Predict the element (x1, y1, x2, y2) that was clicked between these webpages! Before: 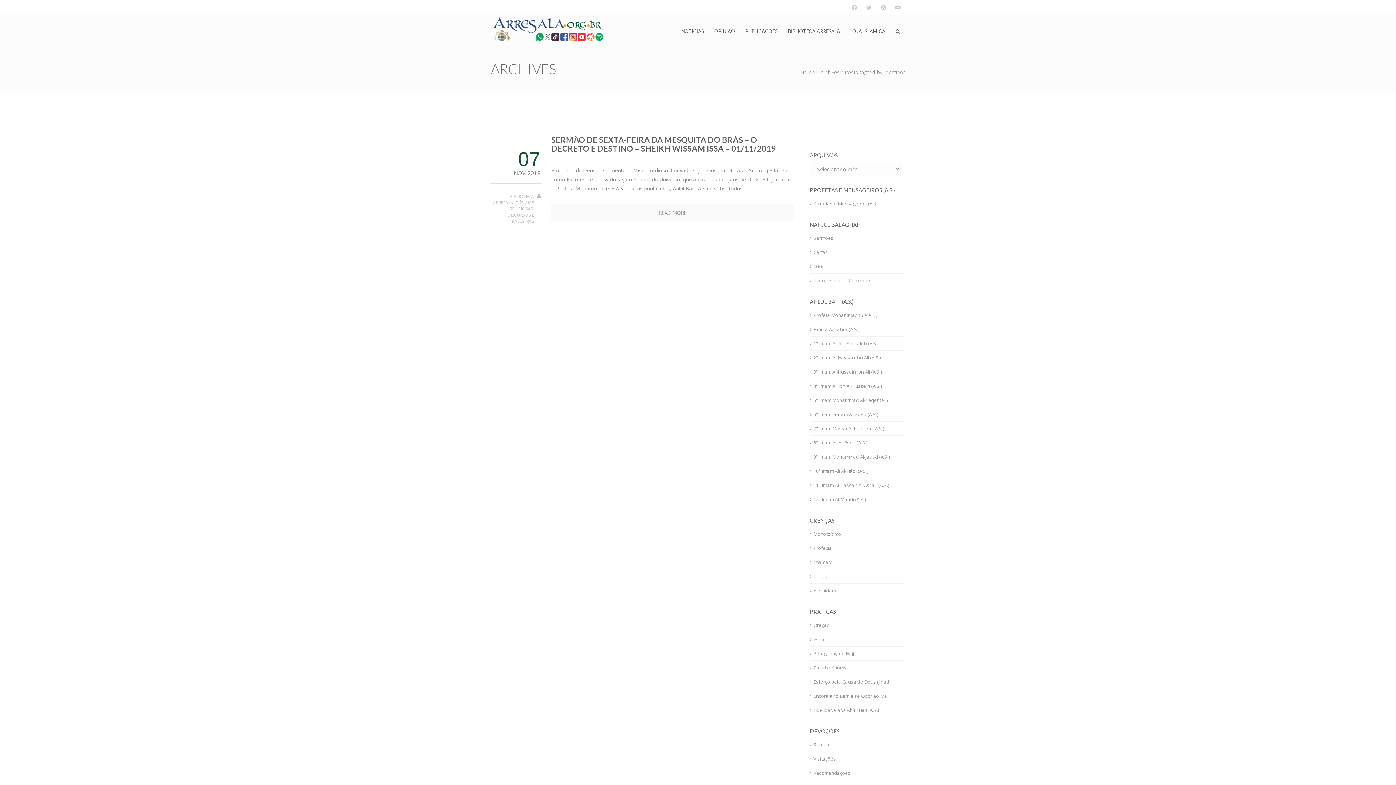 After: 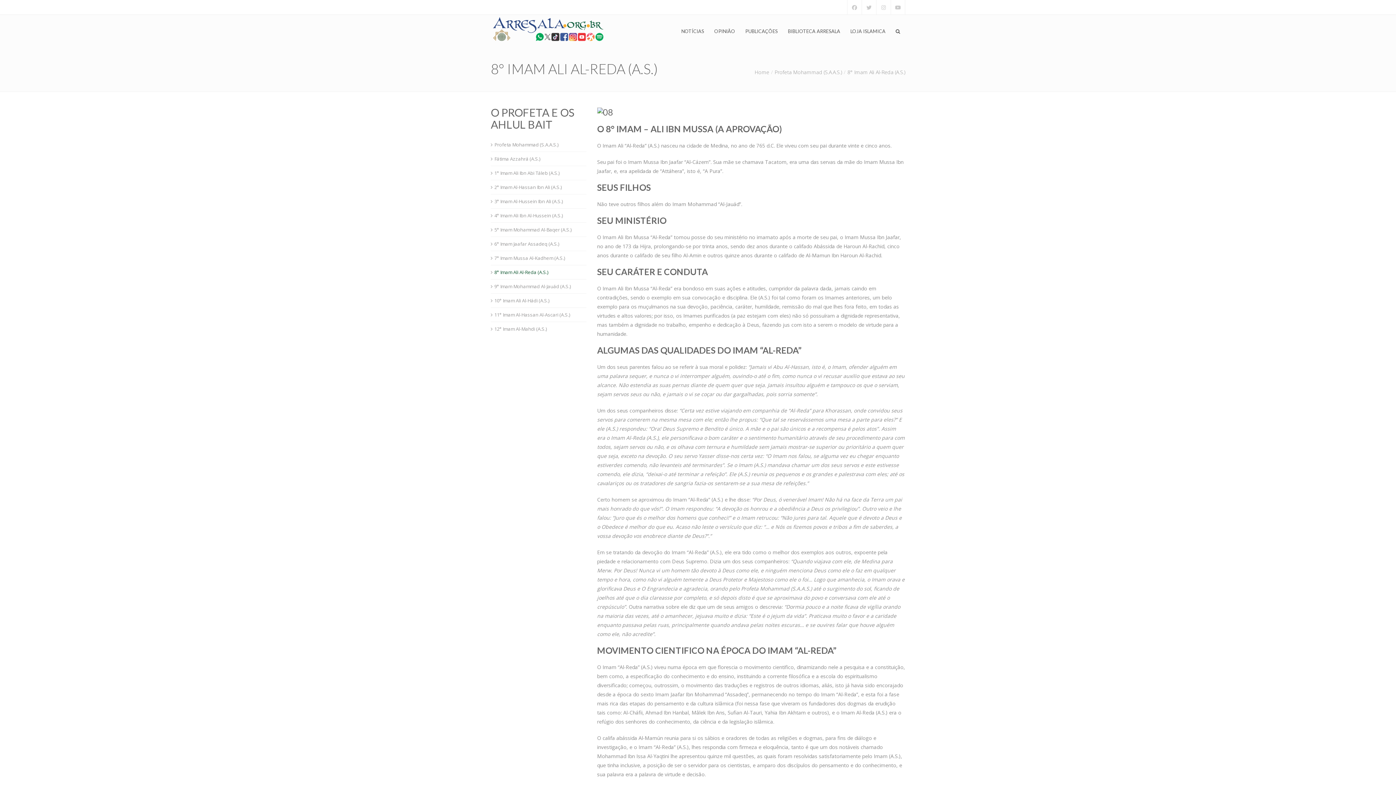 Action: bbox: (811, 436, 894, 449) label: 8° Imam Ali Al-Reda (A.S.)